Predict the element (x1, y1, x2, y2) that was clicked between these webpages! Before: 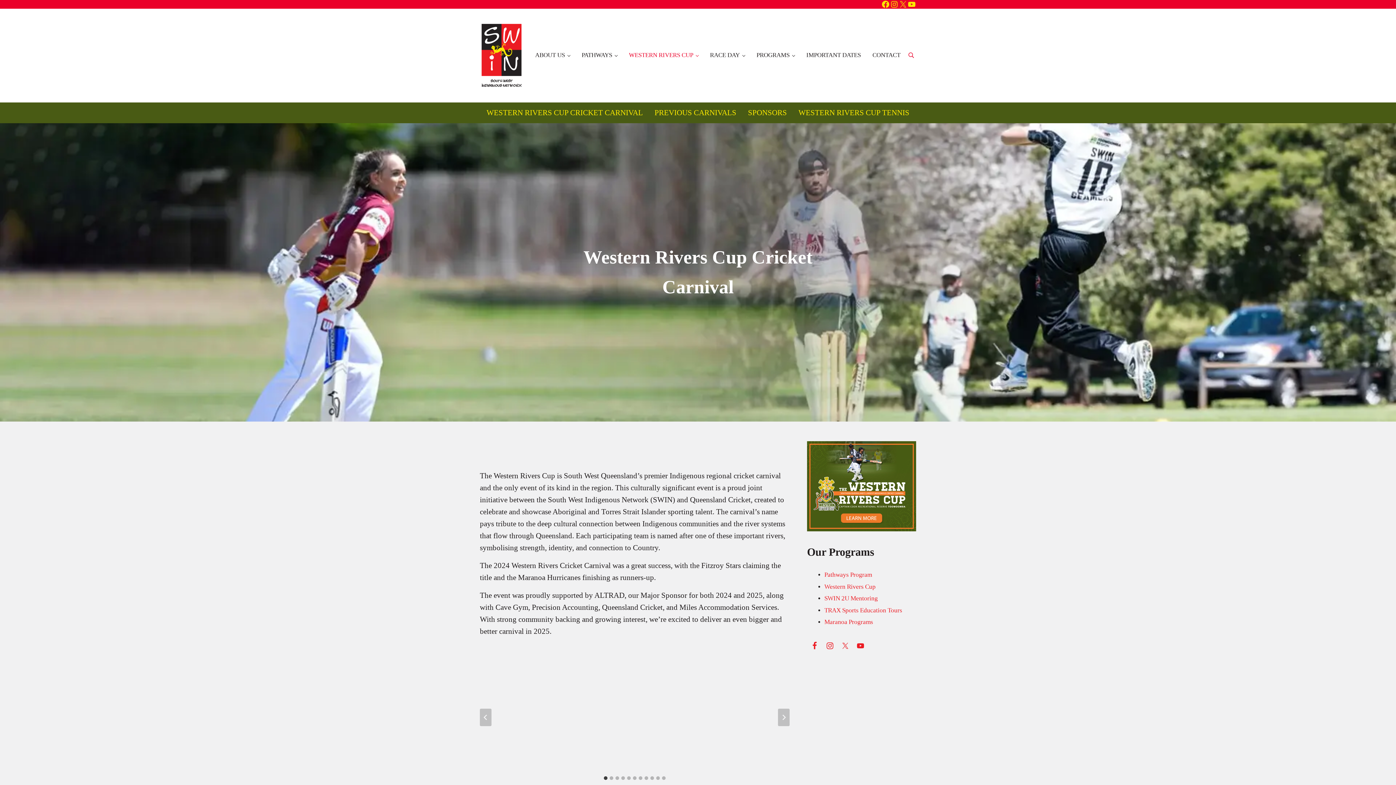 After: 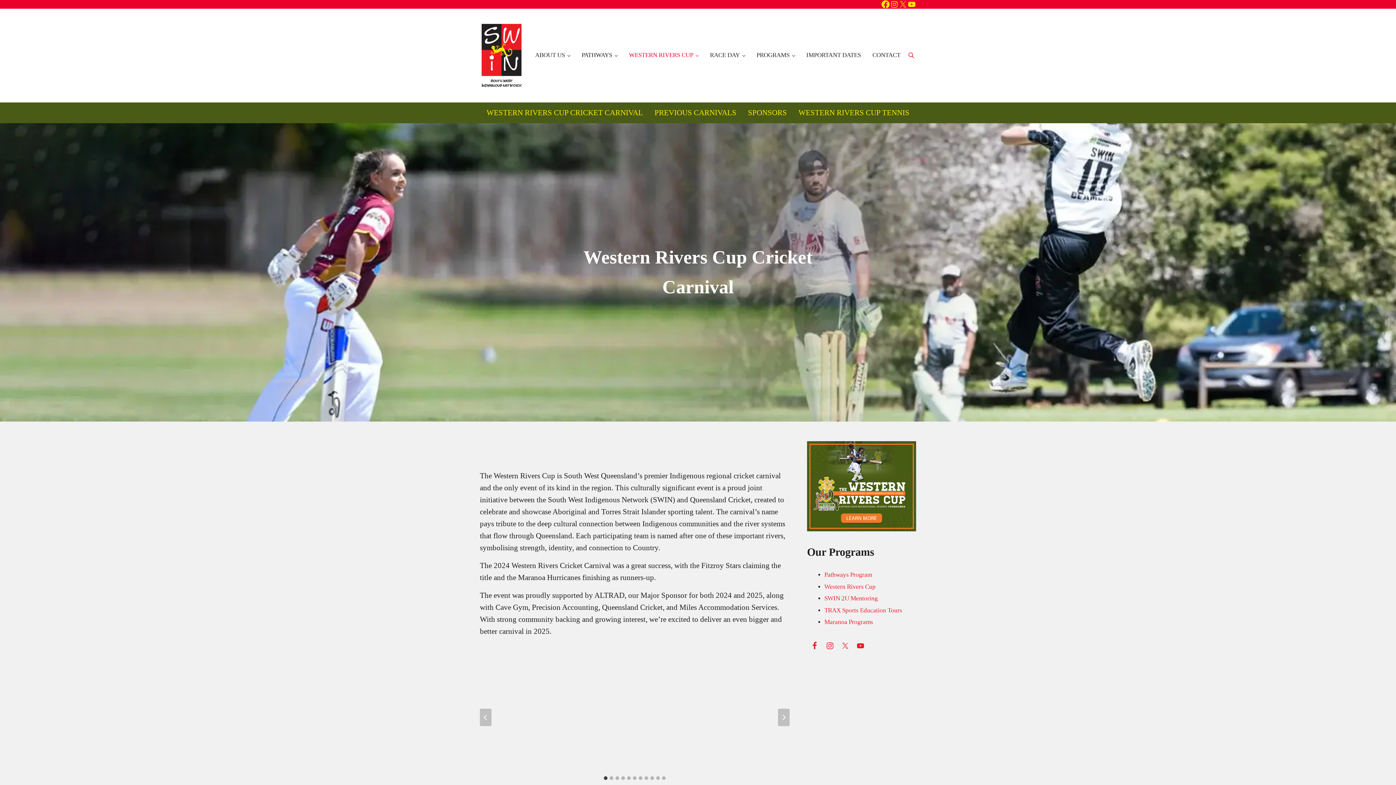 Action: label: Facebook bbox: (881, 0, 890, 8)